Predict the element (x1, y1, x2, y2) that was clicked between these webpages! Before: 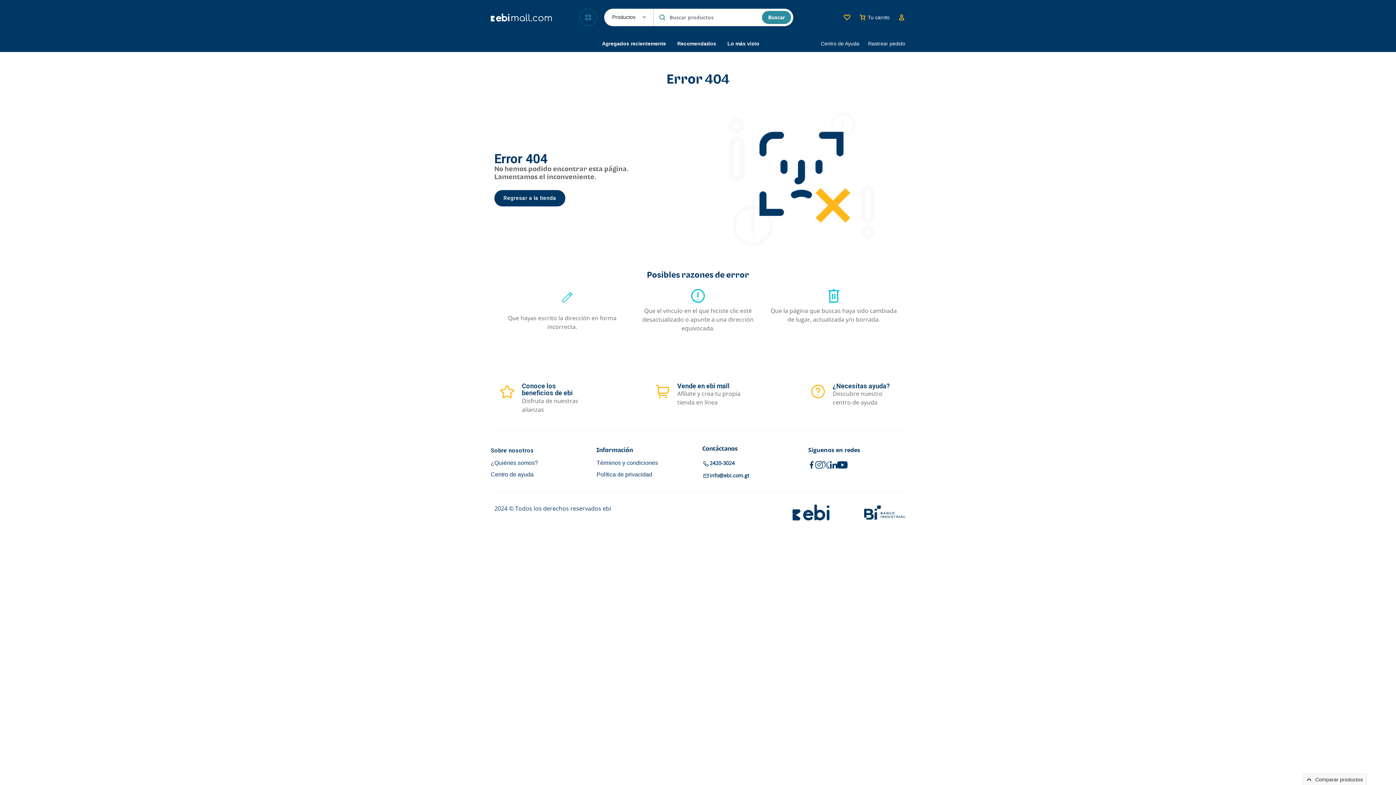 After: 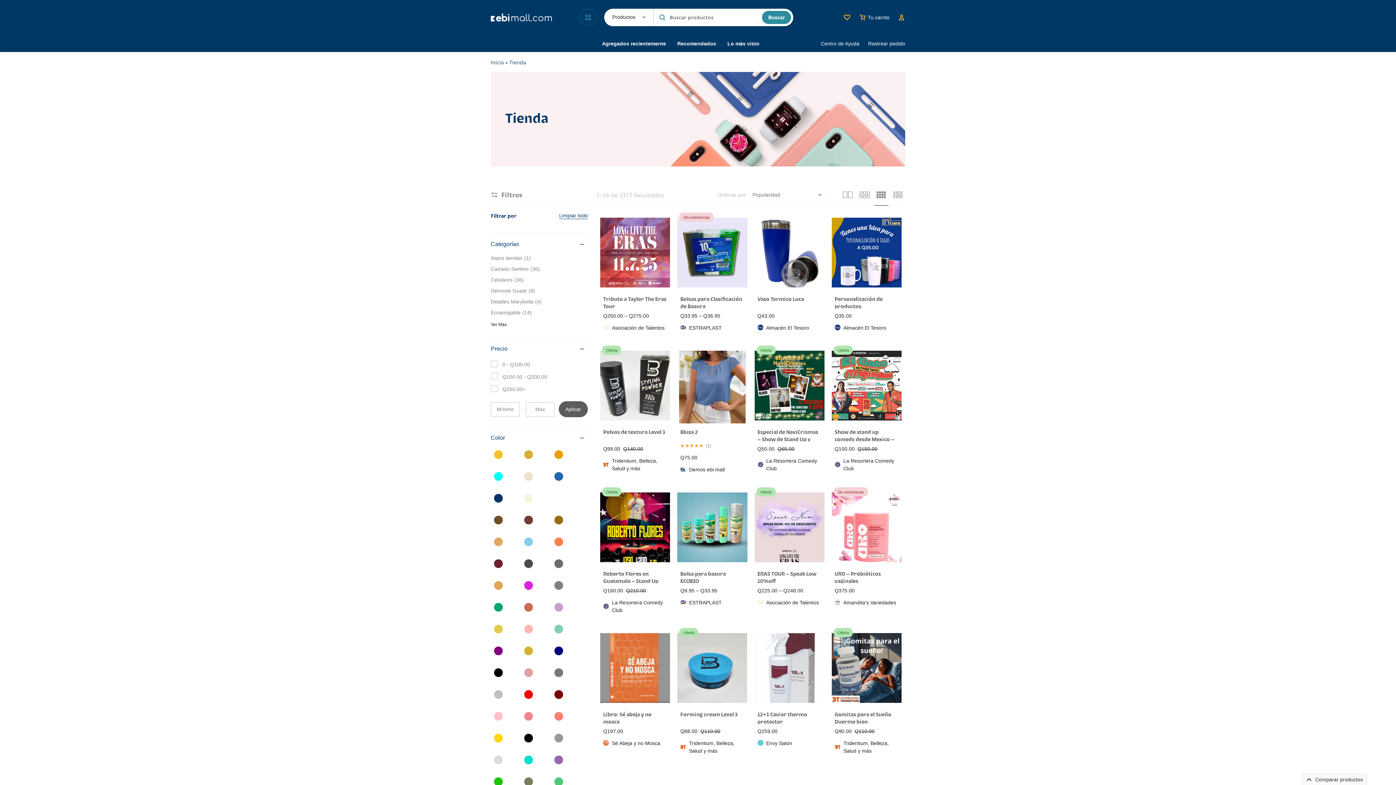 Action: label: Lo más visto bbox: (726, 34, 761, 52)